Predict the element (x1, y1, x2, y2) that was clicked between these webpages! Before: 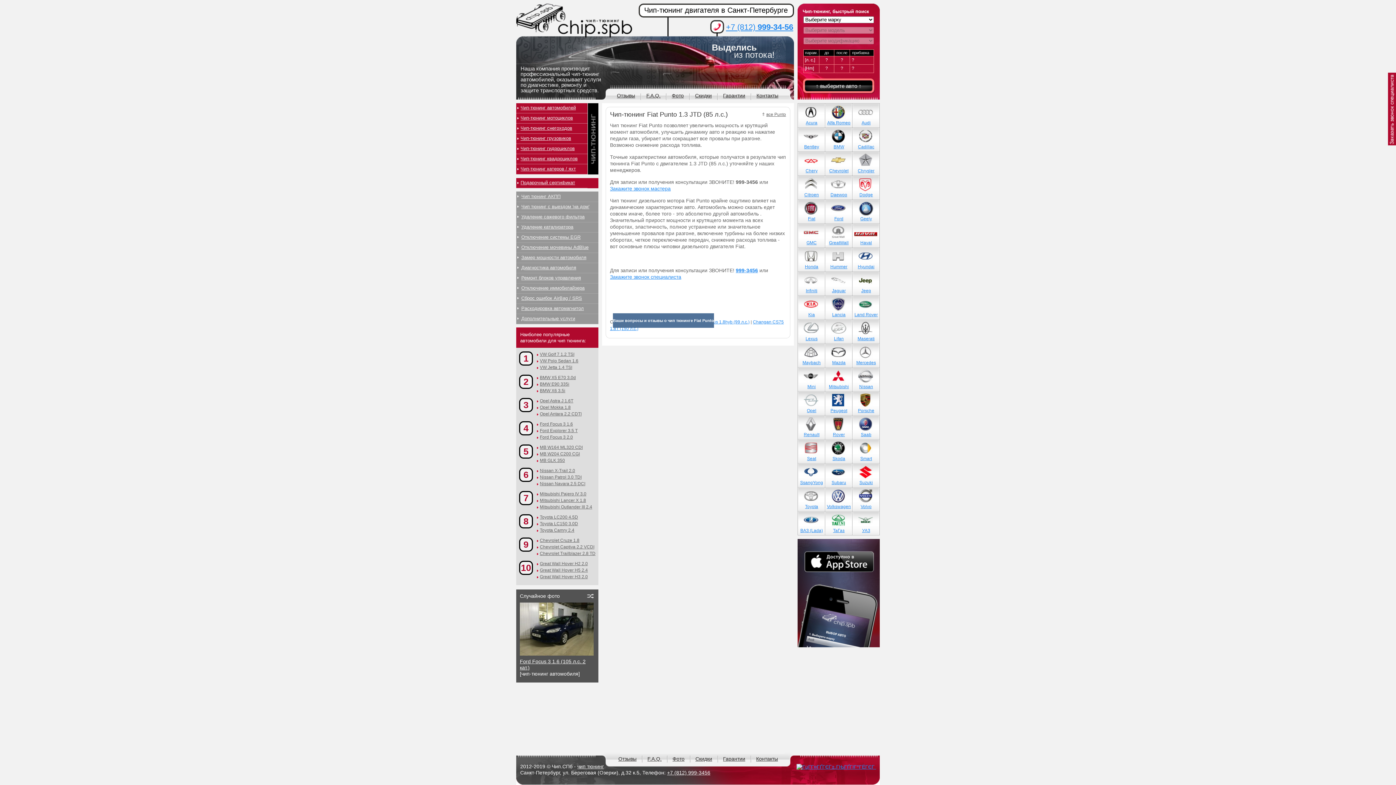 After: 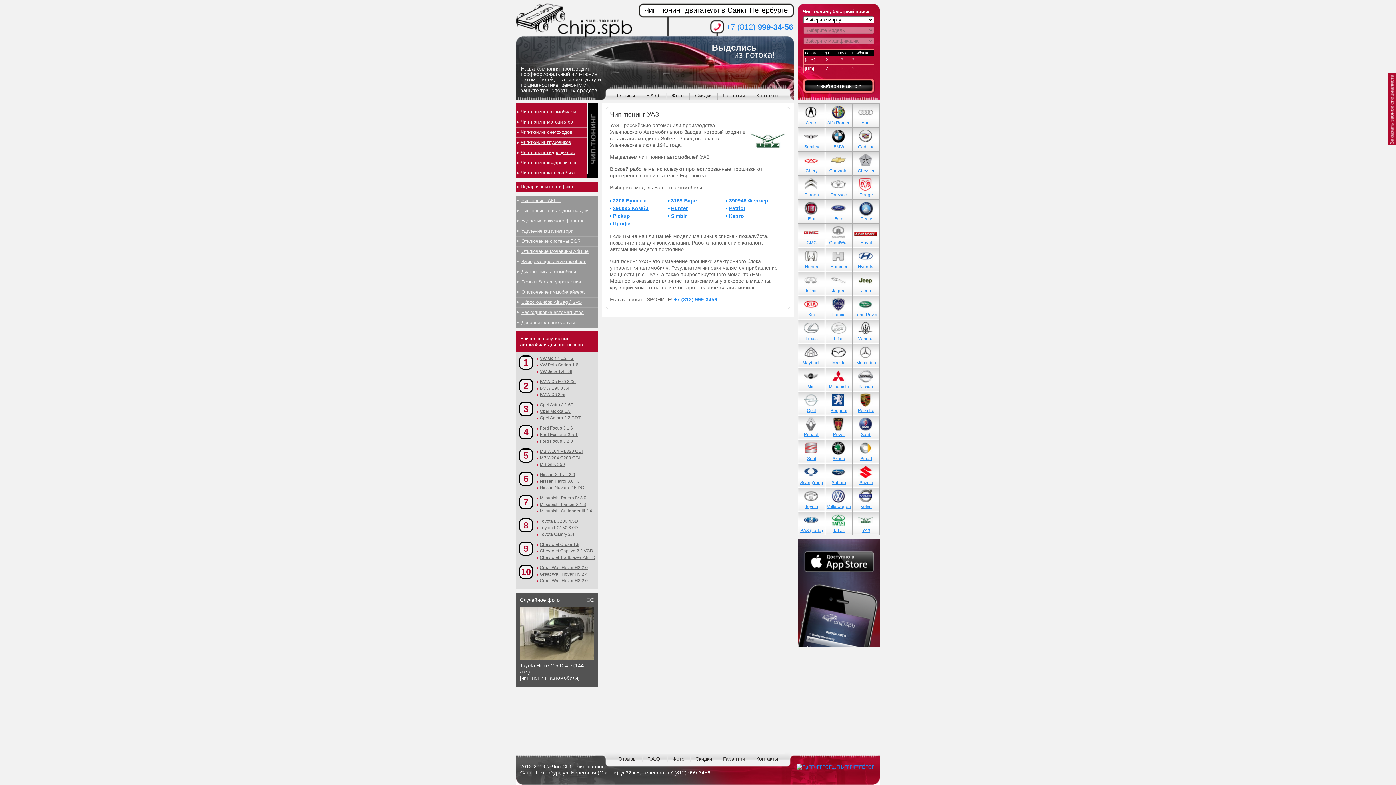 Action: label: УАЗ bbox: (852, 511, 880, 535)